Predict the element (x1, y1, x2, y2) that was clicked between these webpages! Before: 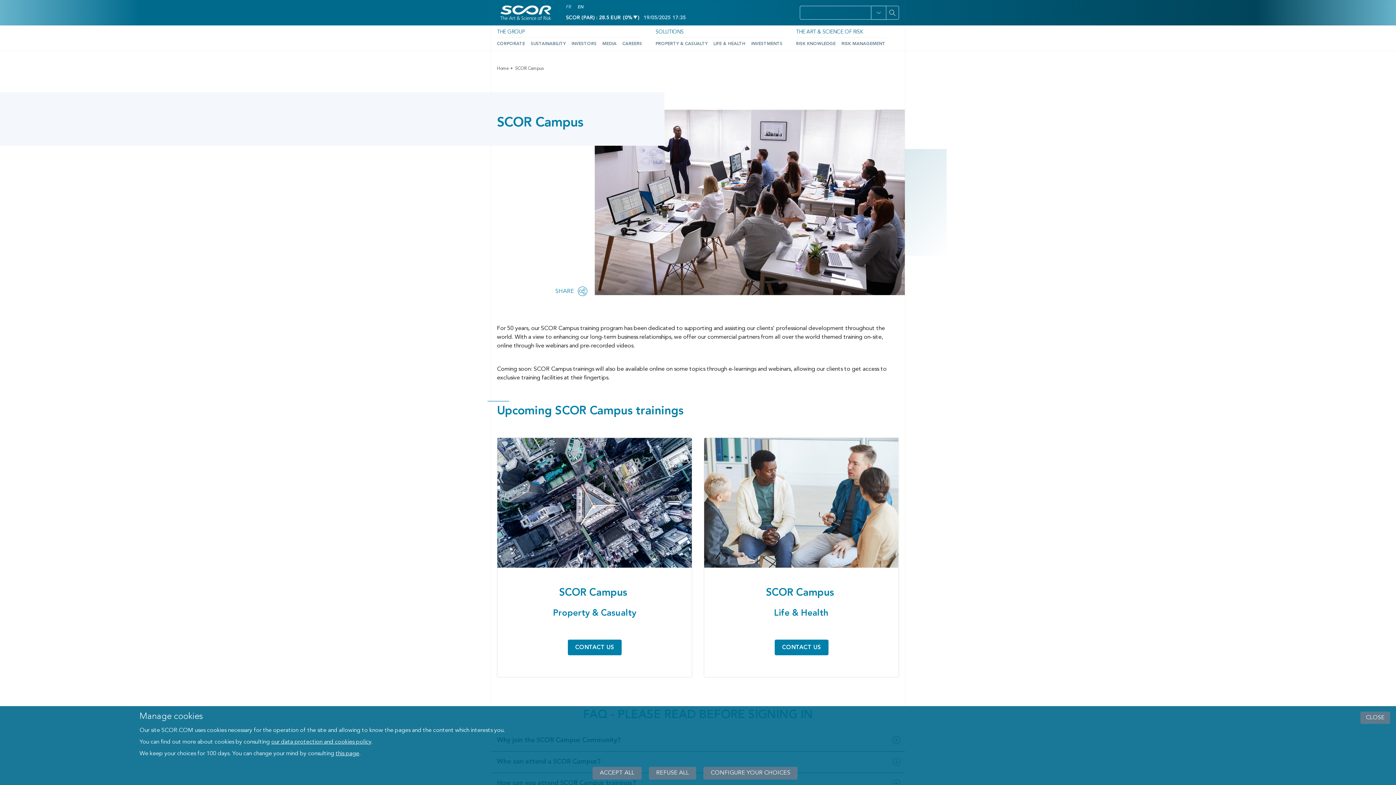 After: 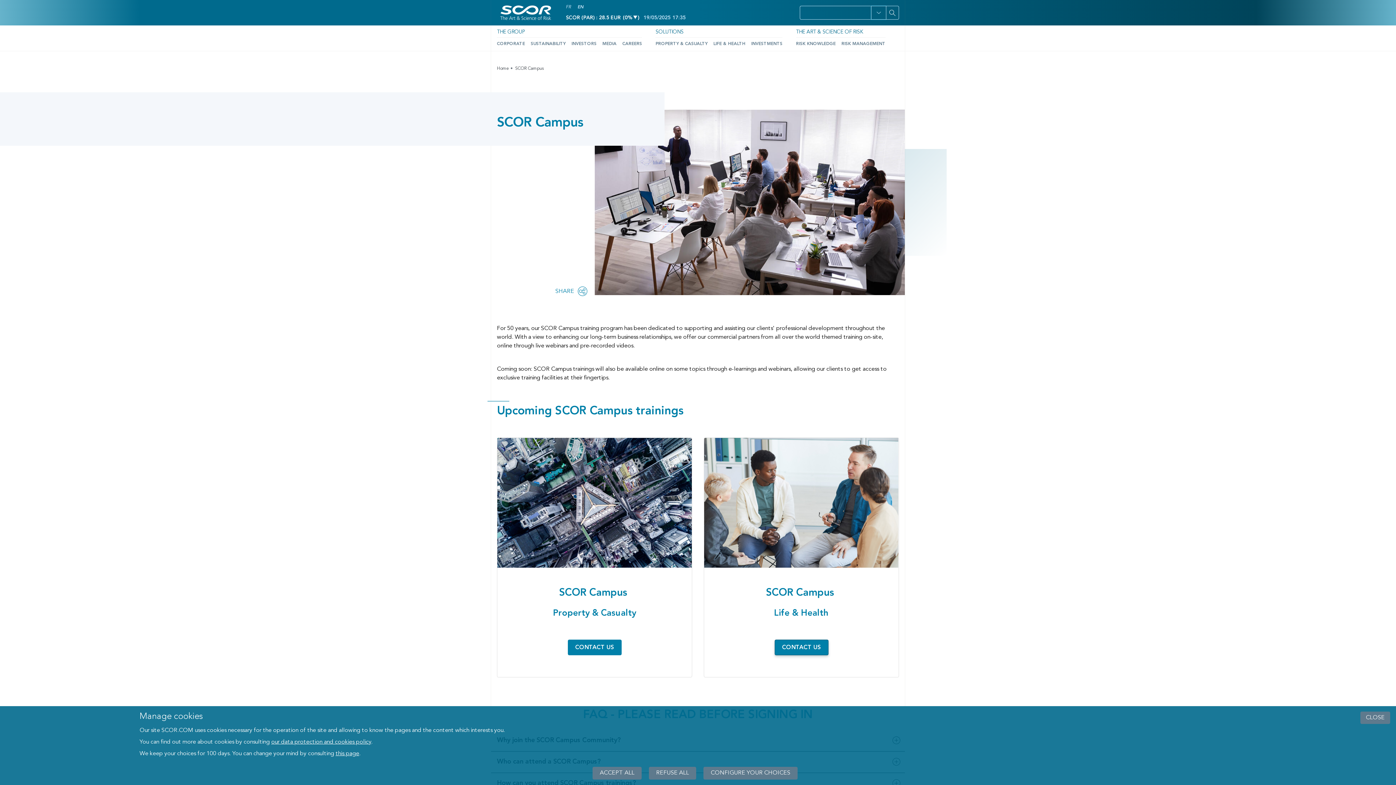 Action: bbox: (774, 639, 828, 655) label: CONTACT US